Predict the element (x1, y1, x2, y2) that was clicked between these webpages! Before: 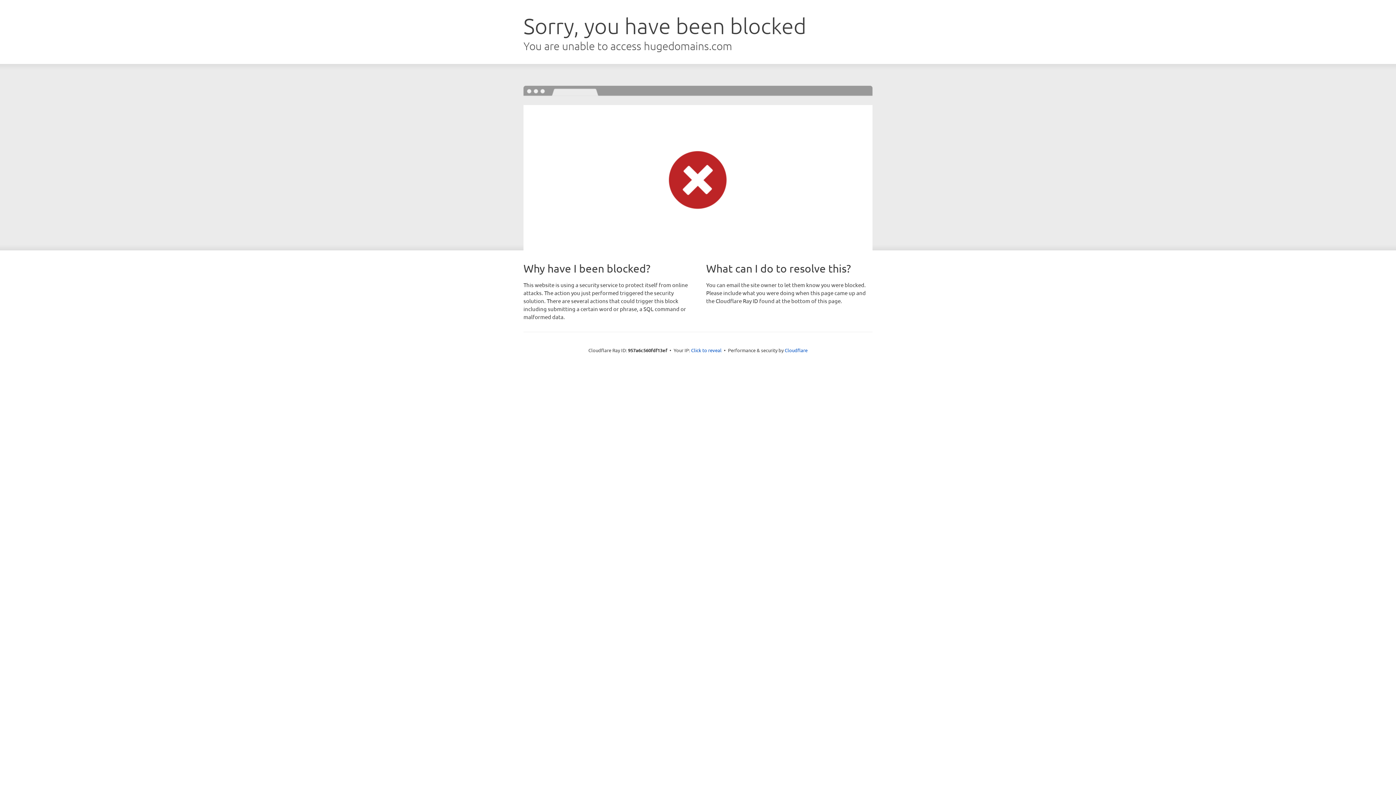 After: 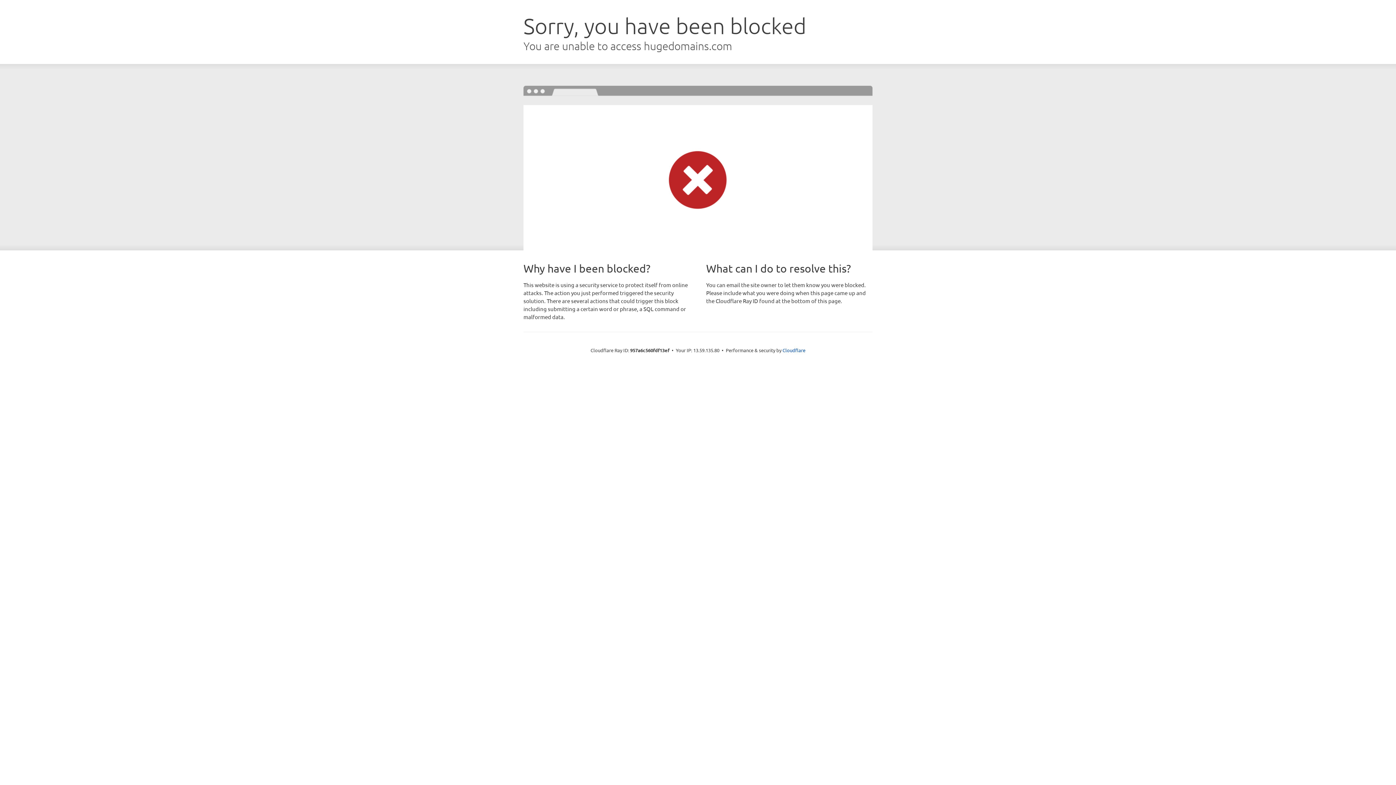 Action: label: Click to reveal bbox: (691, 346, 721, 353)